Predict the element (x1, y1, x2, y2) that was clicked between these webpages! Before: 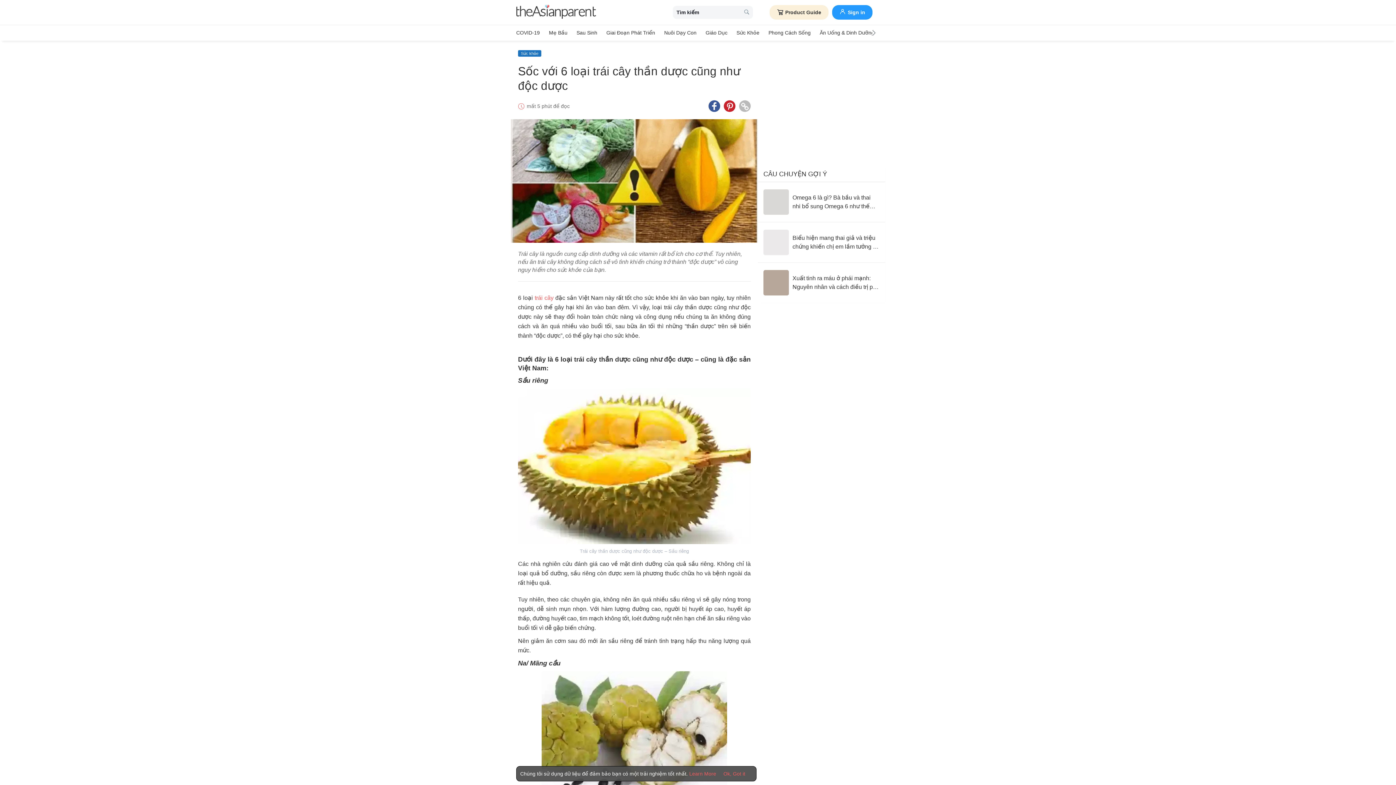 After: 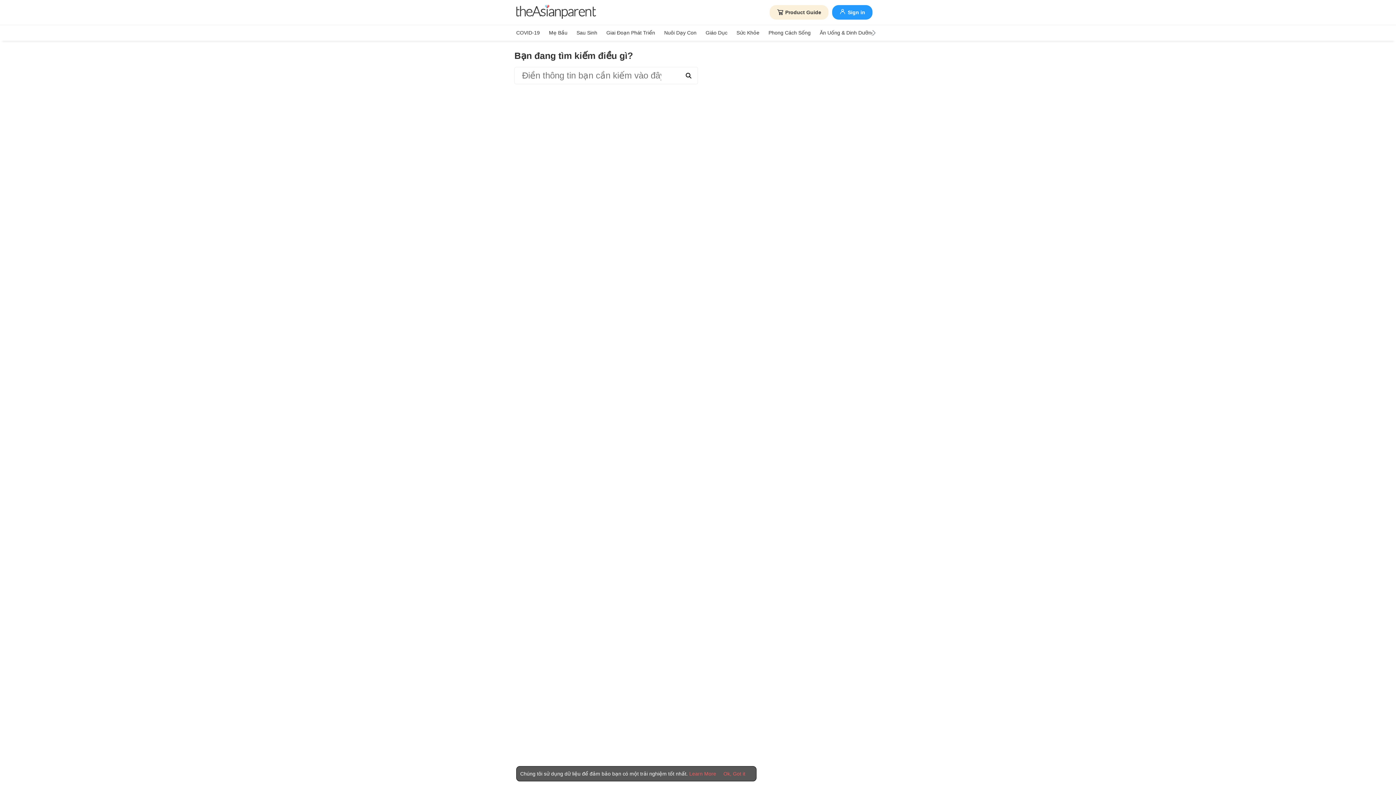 Action: bbox: (744, 8, 749, 15) label: search button